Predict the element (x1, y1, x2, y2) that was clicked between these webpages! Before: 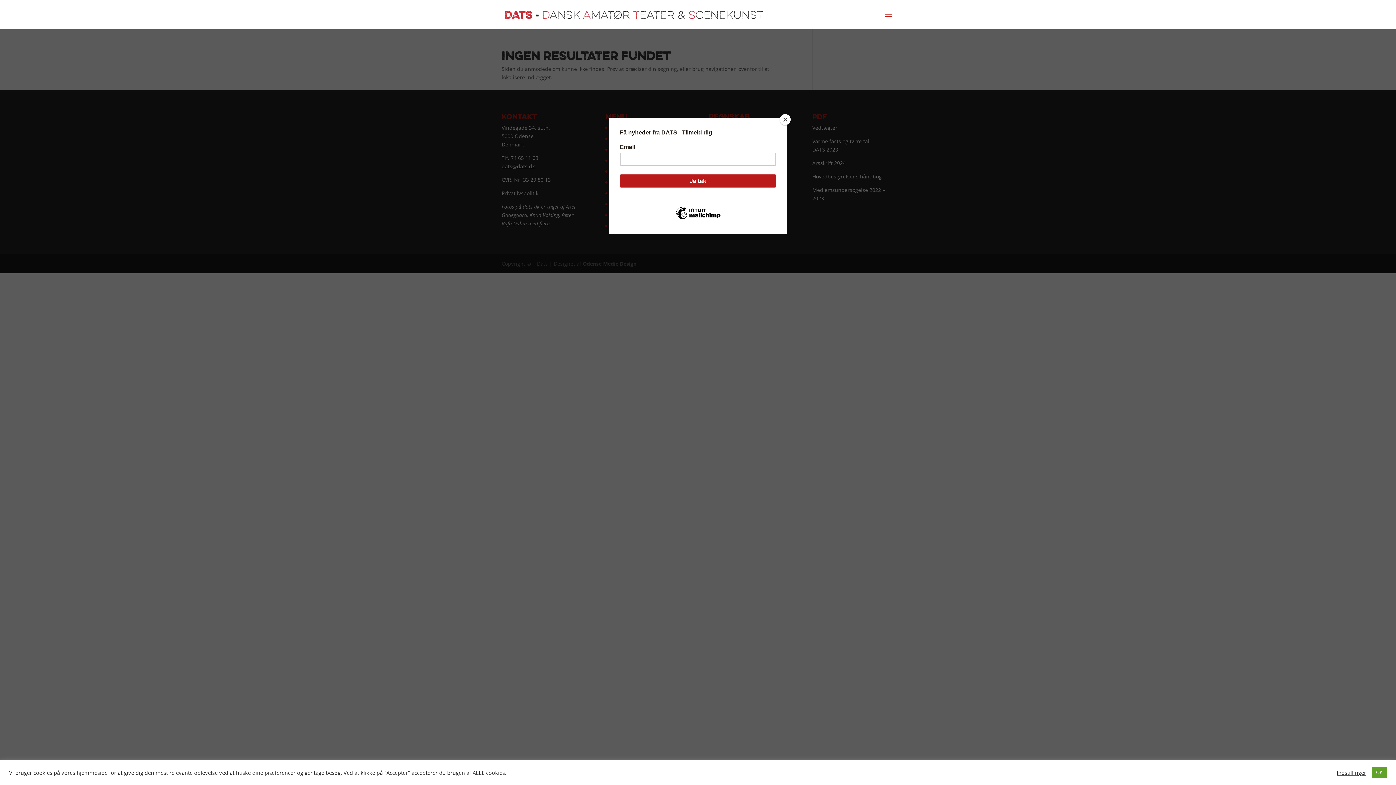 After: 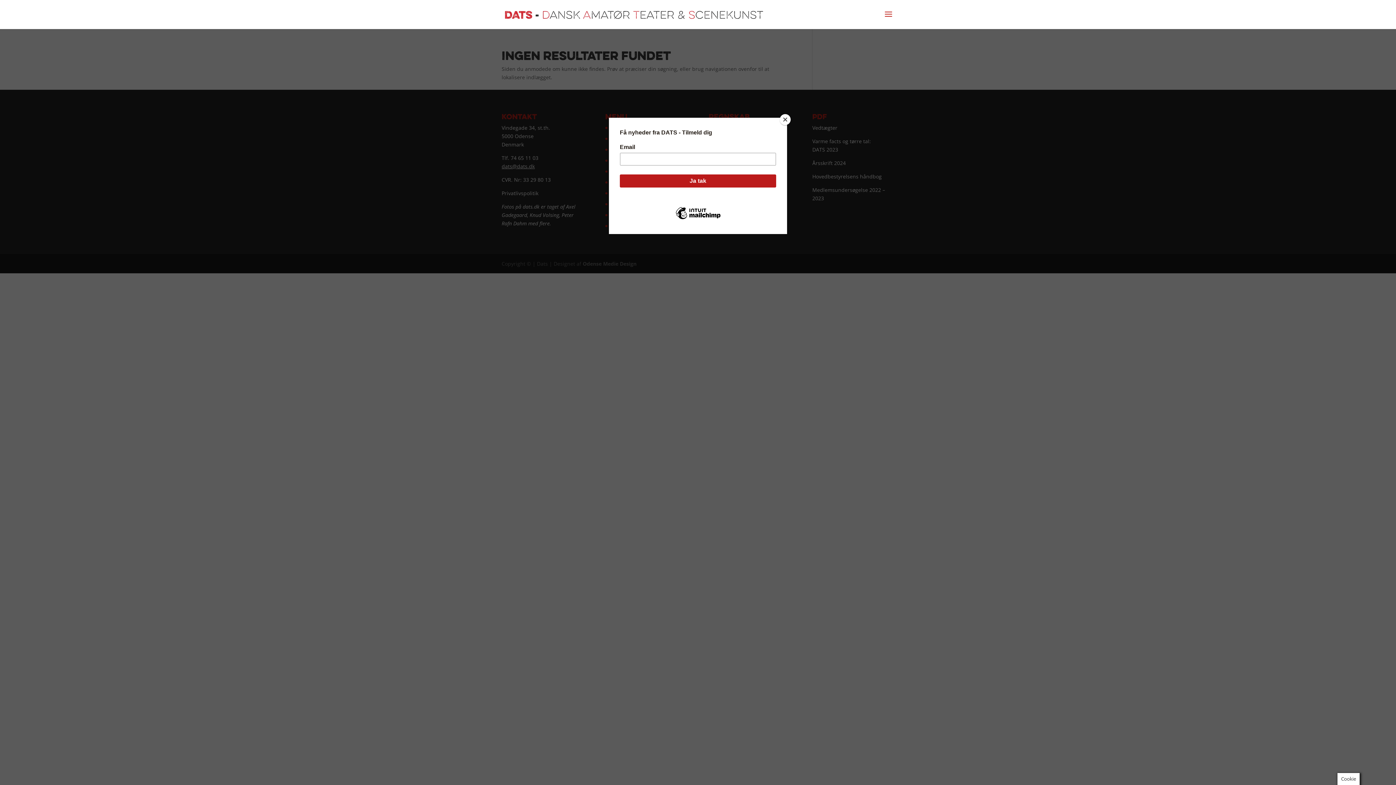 Action: label: OK bbox: (1372, 767, 1387, 778)